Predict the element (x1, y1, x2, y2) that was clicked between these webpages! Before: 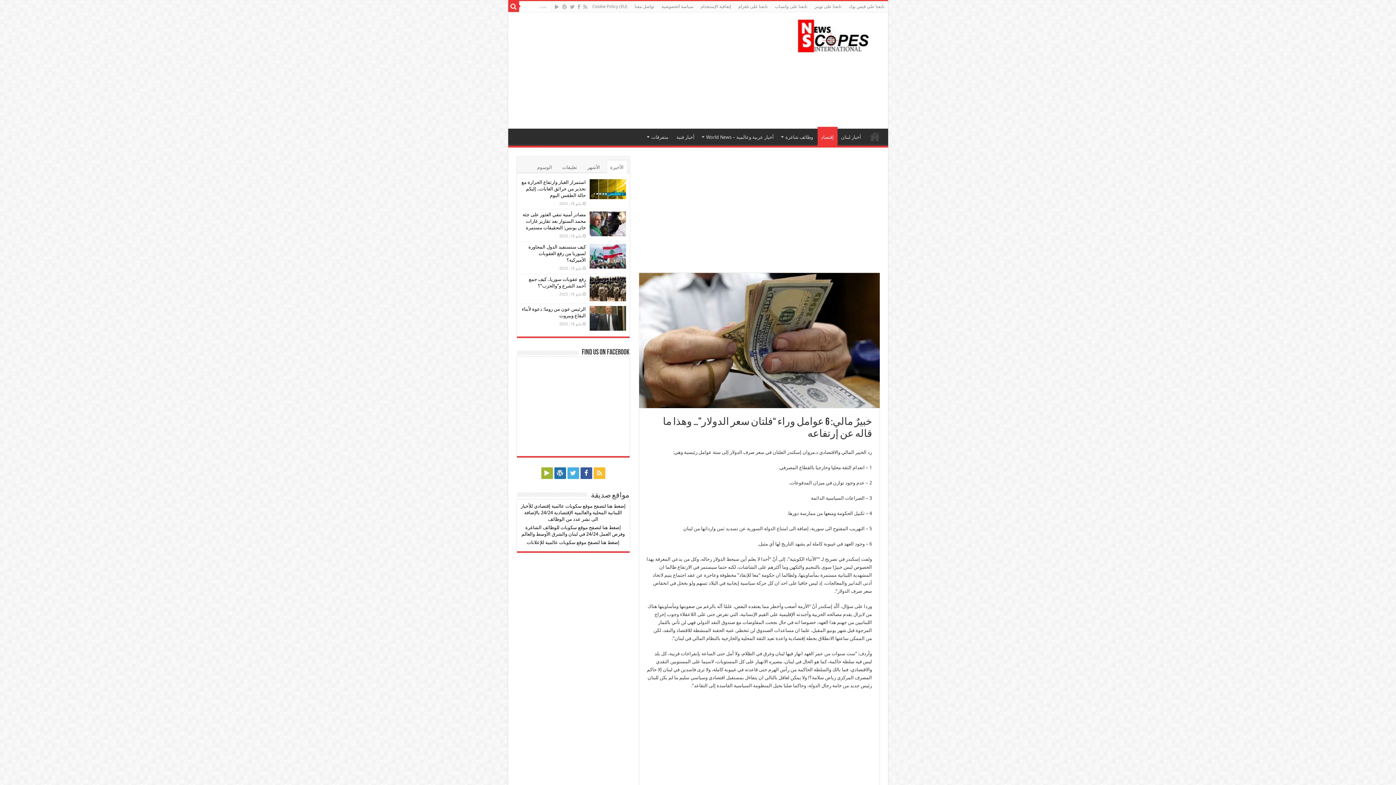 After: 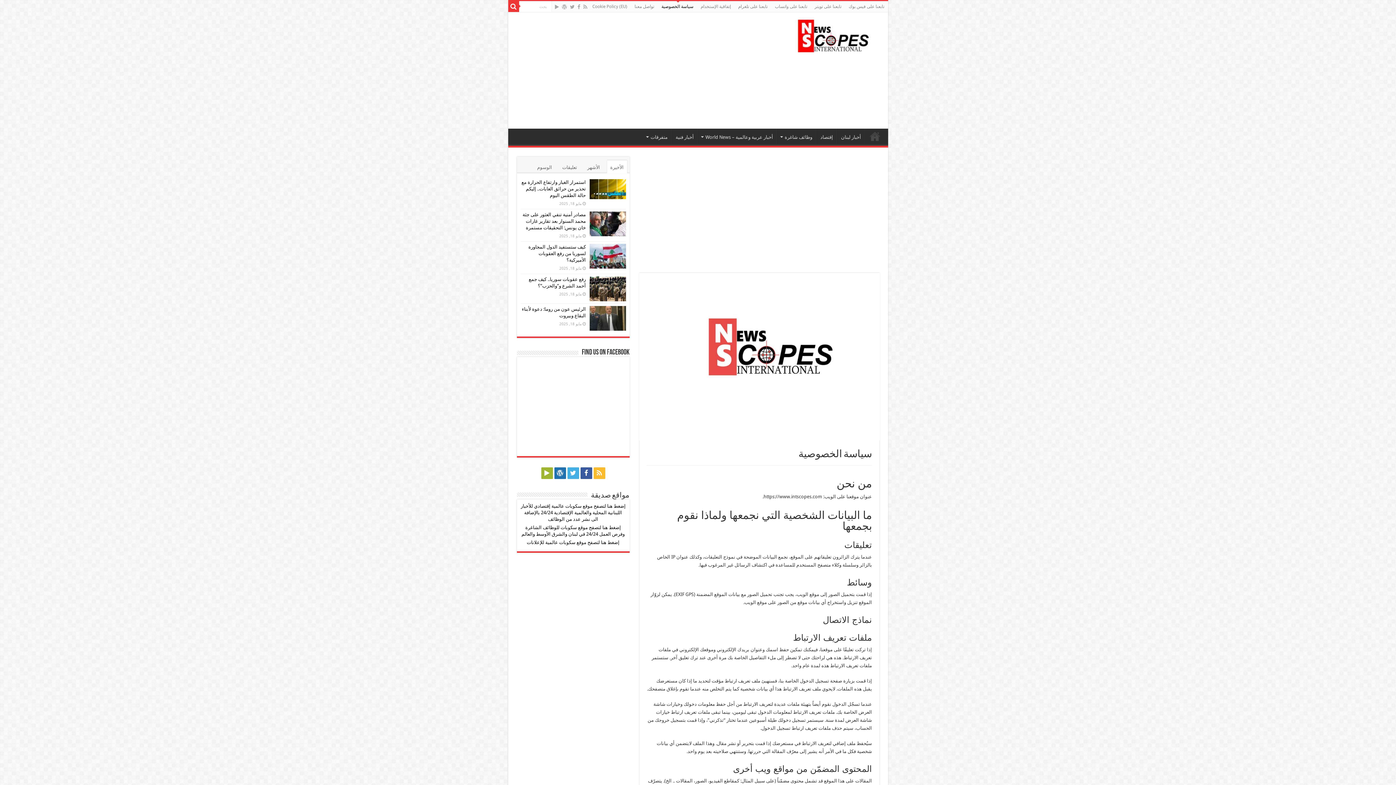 Action: label: سياسة الخصوصية bbox: (658, 1, 697, 12)